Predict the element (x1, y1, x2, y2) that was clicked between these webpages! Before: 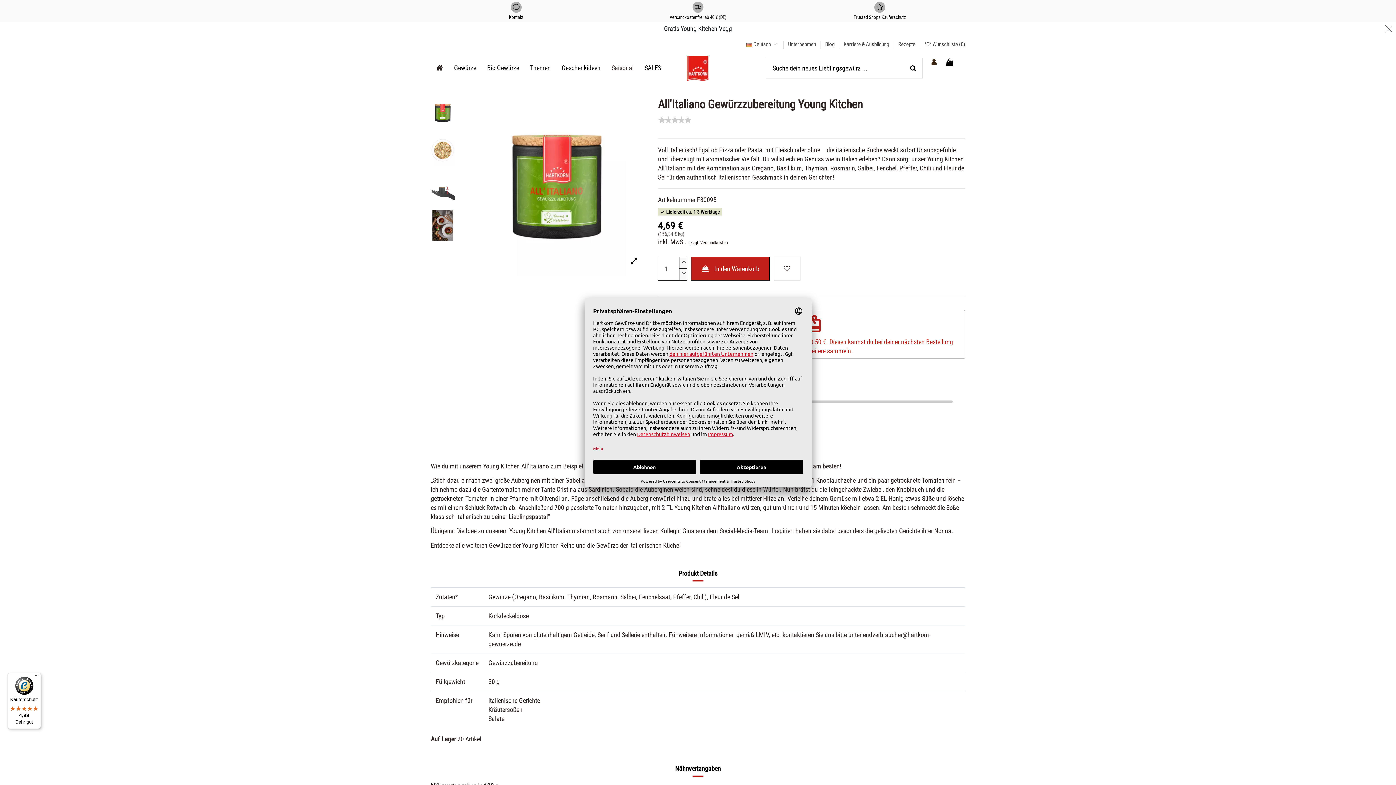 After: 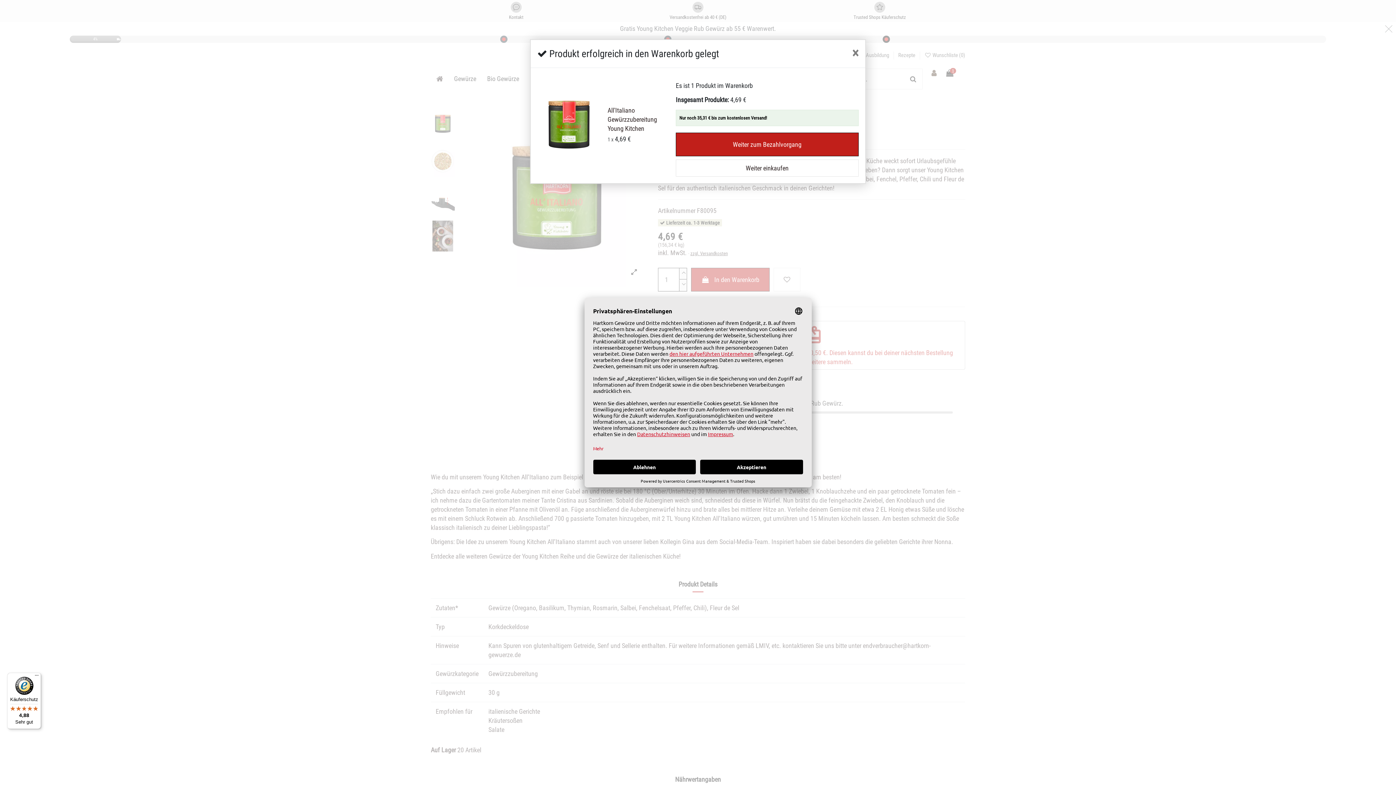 Action: bbox: (691, 250, 769, 274) label:  In den Warenkorb